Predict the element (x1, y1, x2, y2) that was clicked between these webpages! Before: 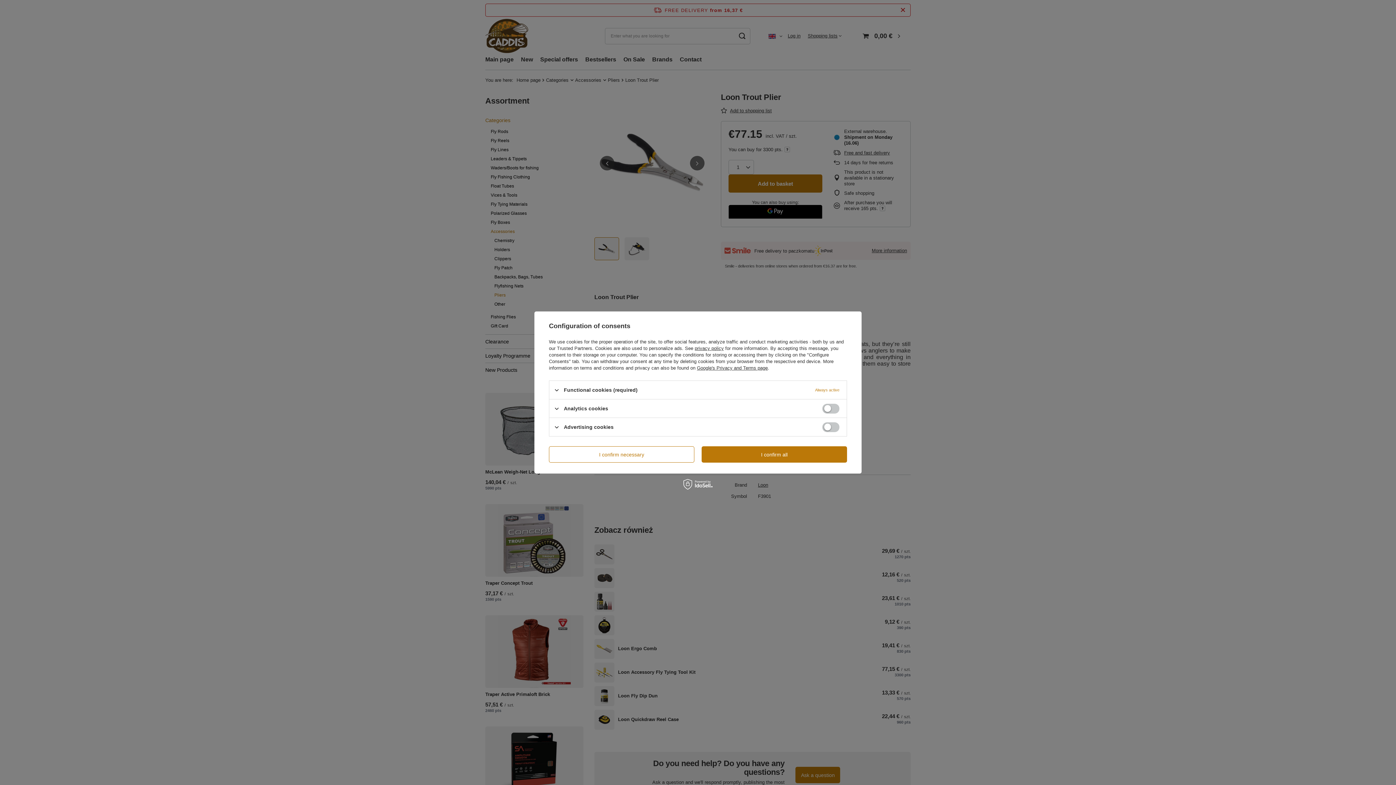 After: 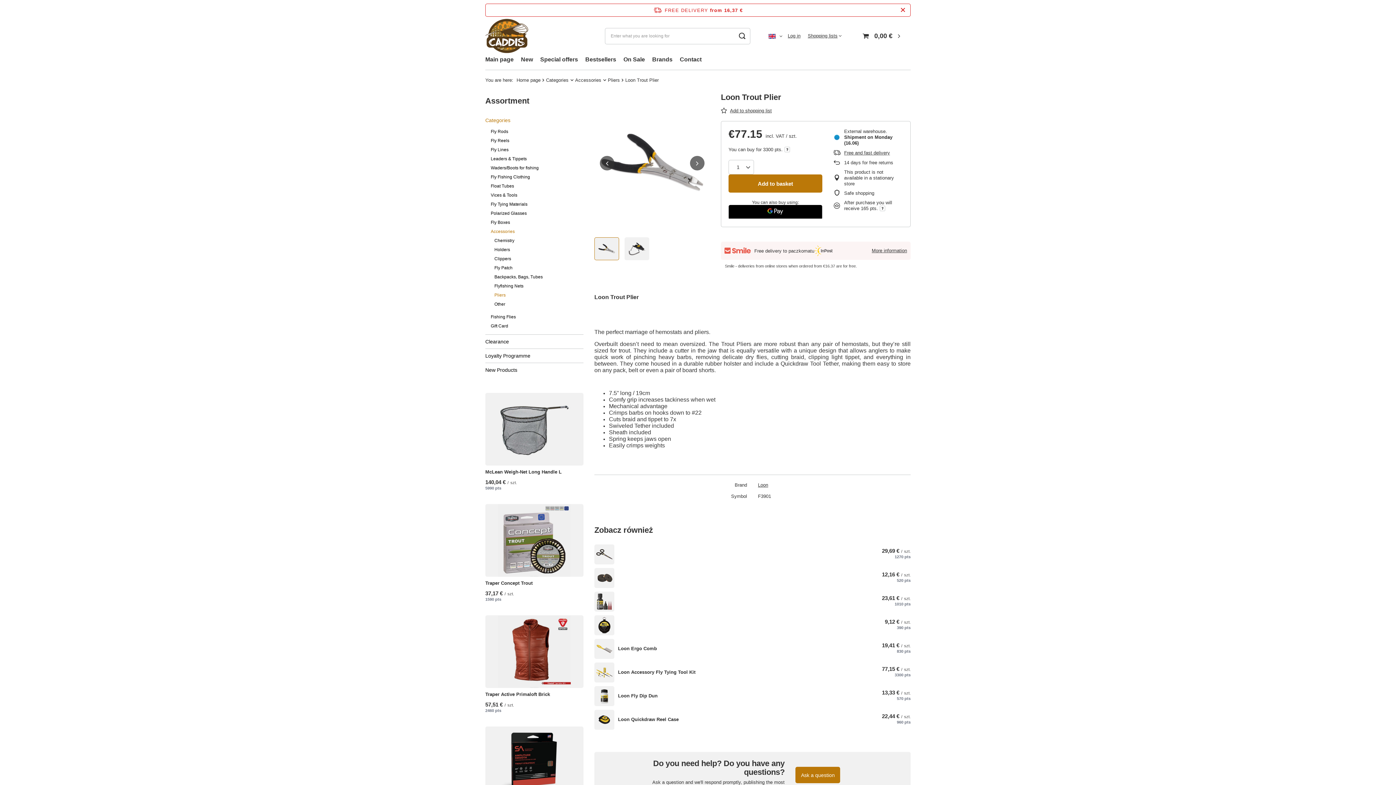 Action: label: I confirm necessary bbox: (549, 446, 694, 462)